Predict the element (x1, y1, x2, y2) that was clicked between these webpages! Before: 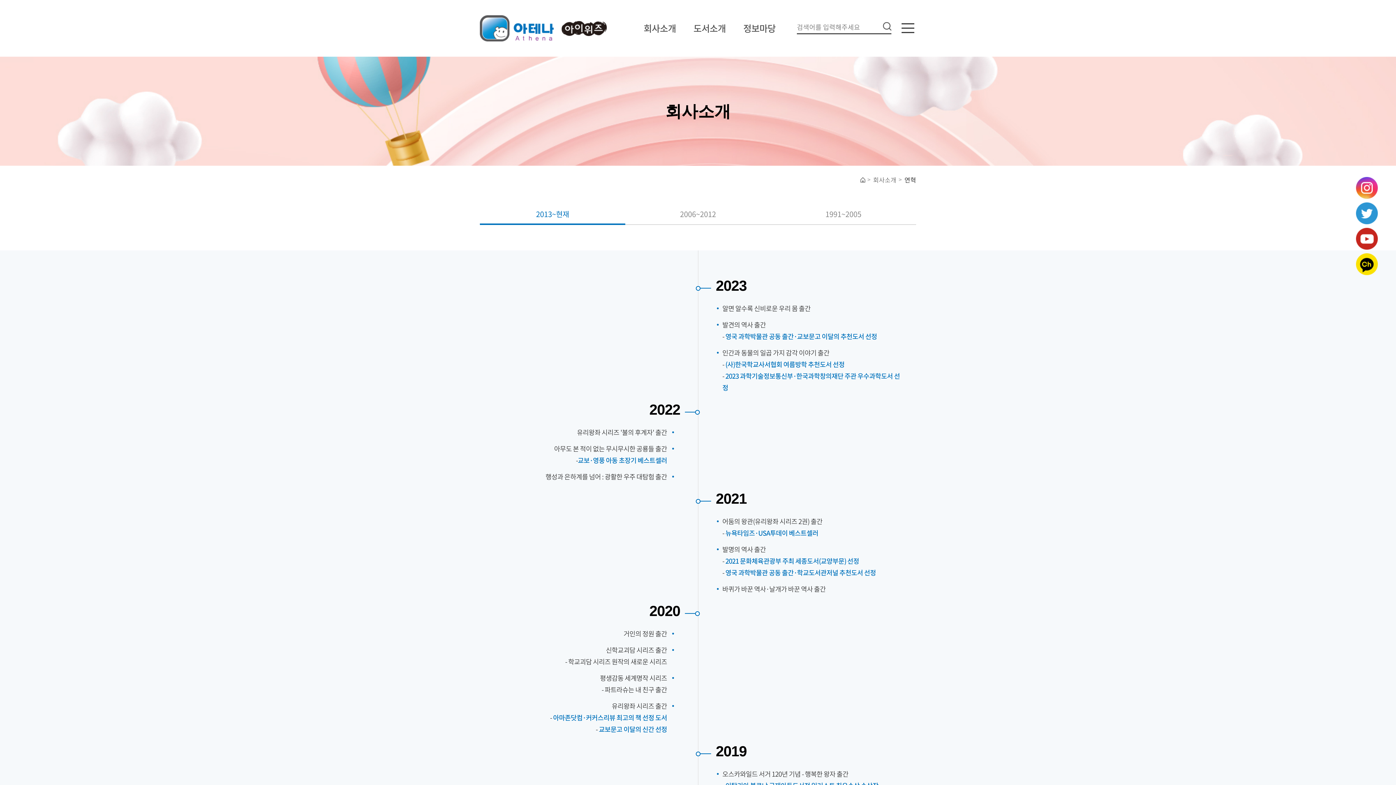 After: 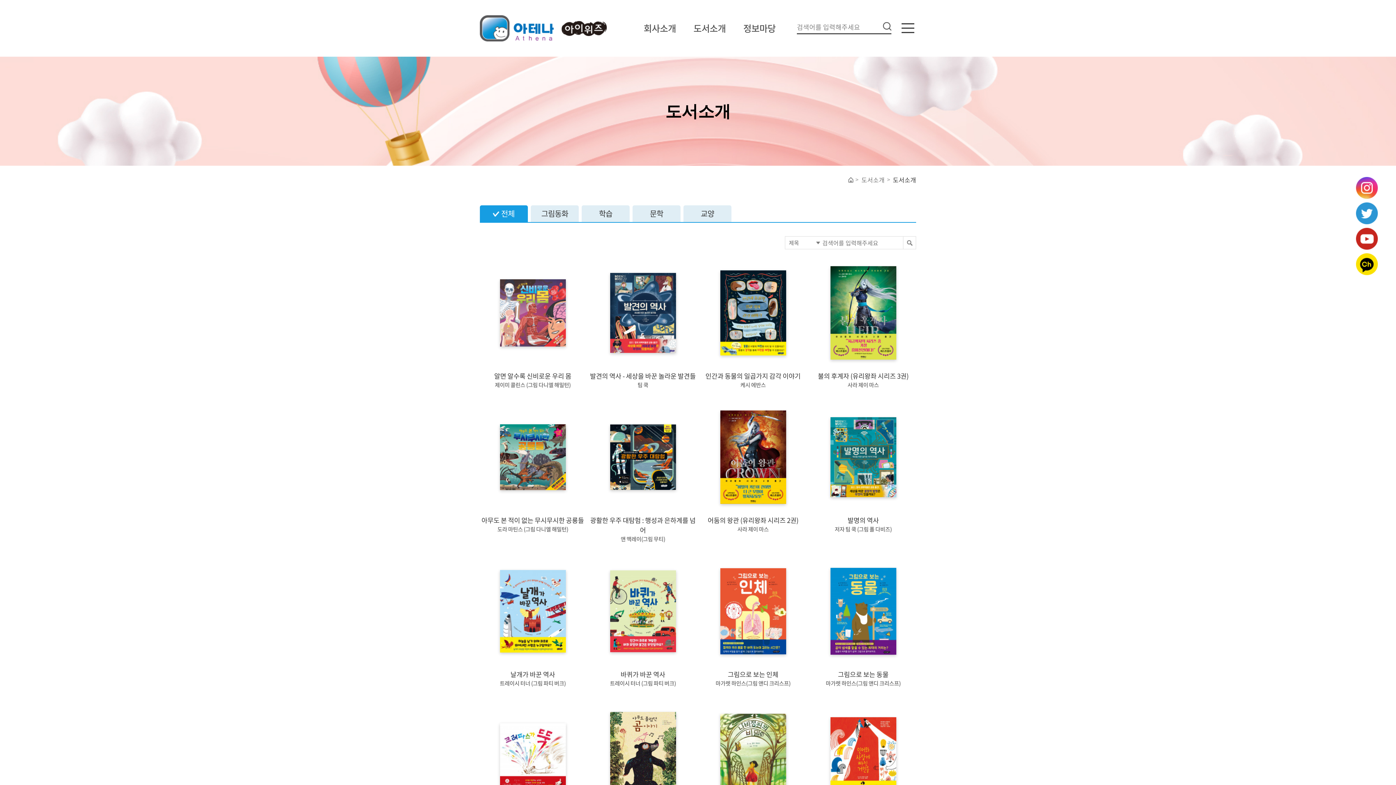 Action: label: 도서소개 bbox: (693, 0, 726, 56)